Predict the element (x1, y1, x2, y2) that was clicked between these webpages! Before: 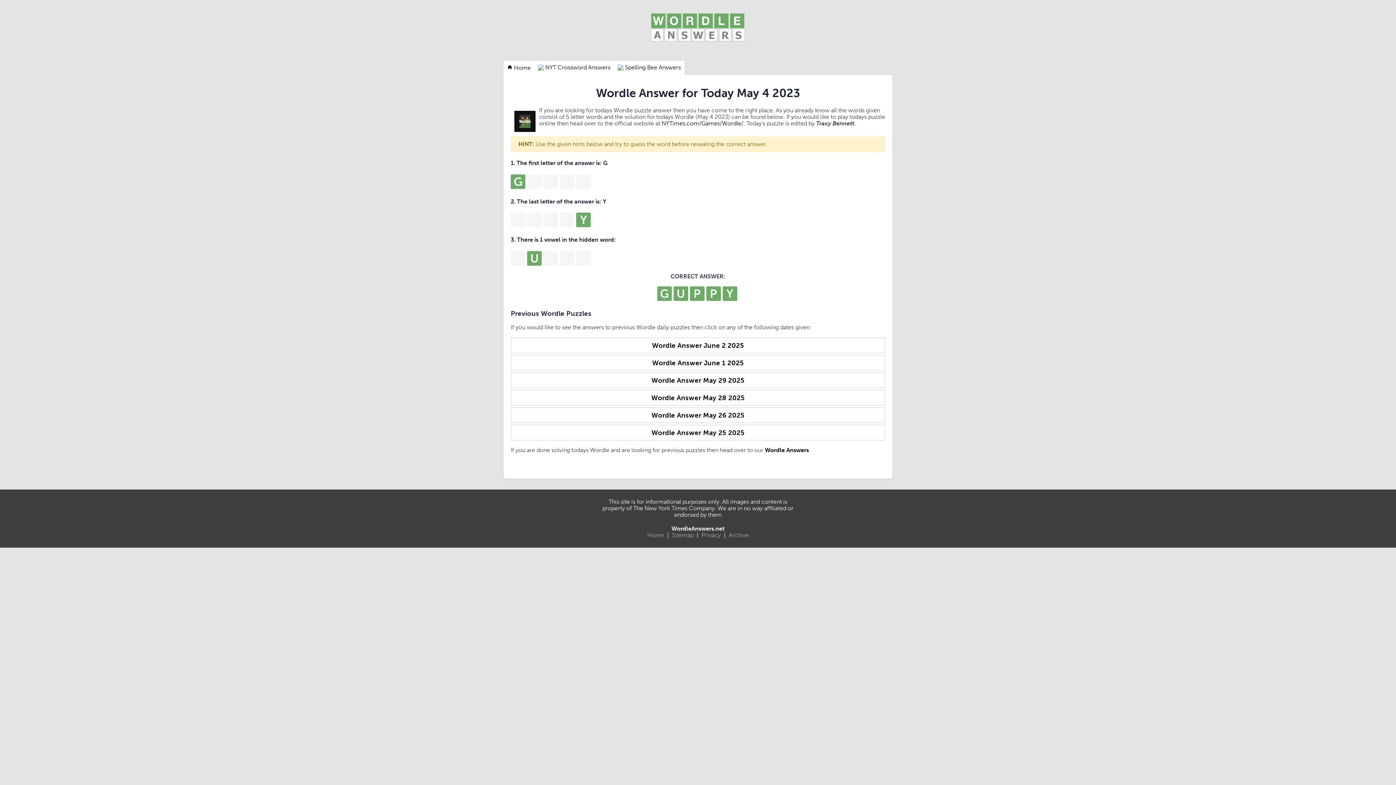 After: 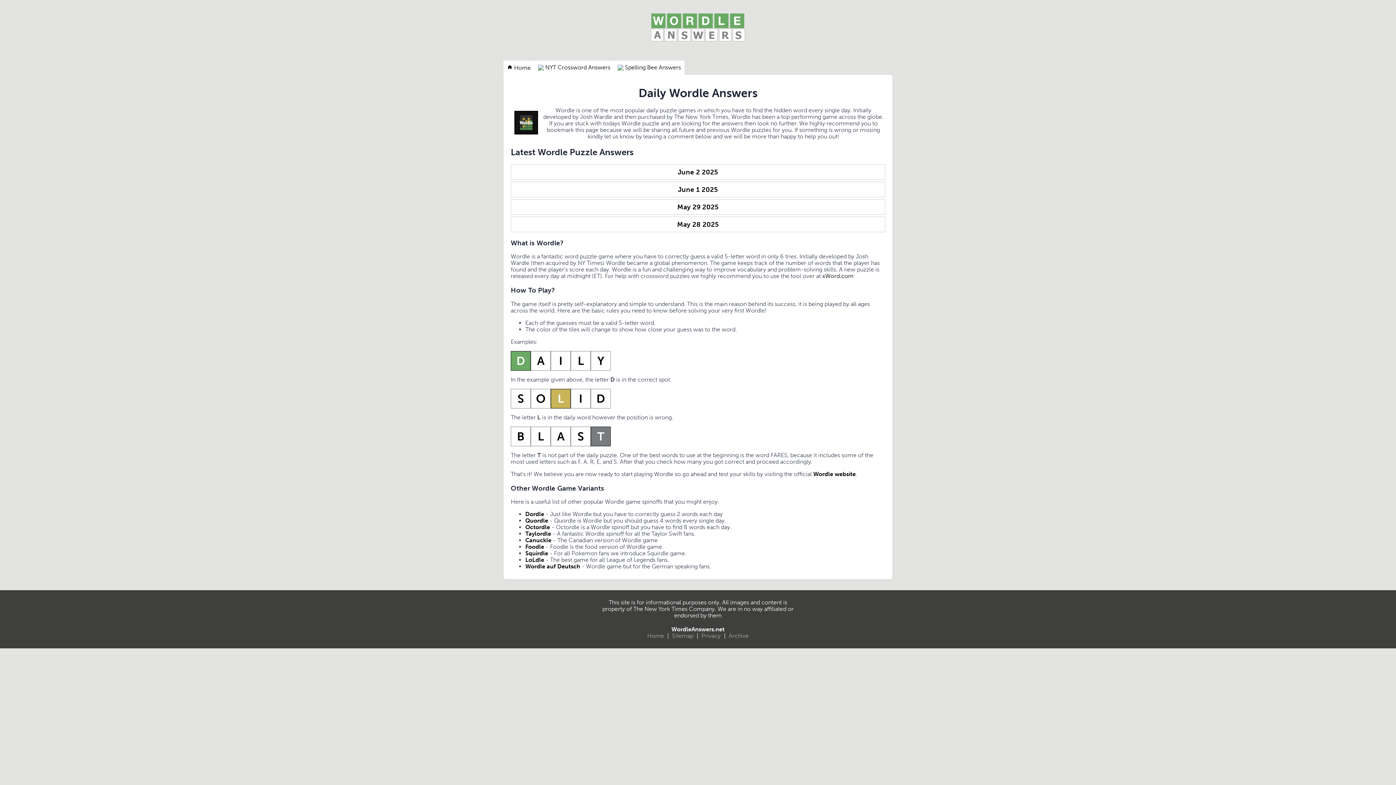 Action: bbox: (765, 447, 809, 453) label: Wordle Answers